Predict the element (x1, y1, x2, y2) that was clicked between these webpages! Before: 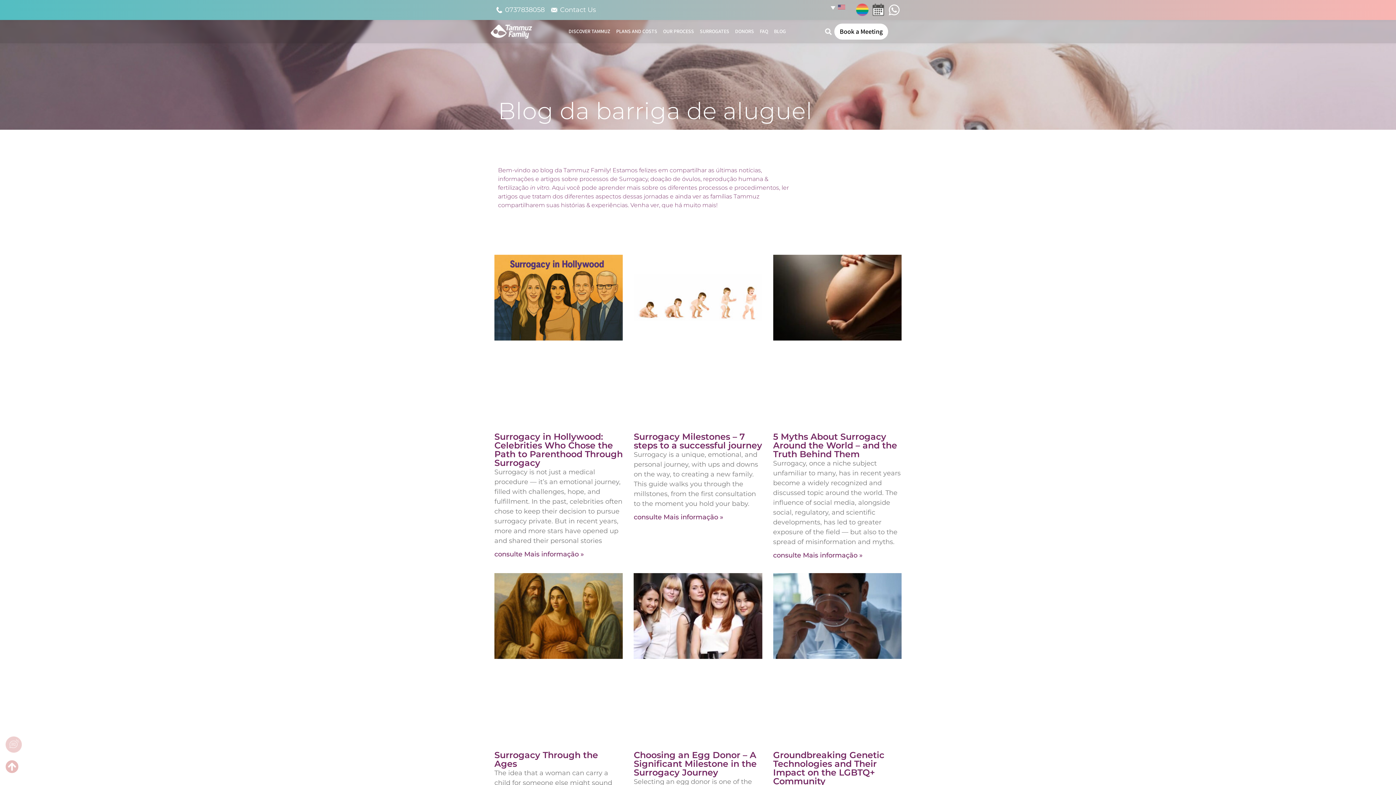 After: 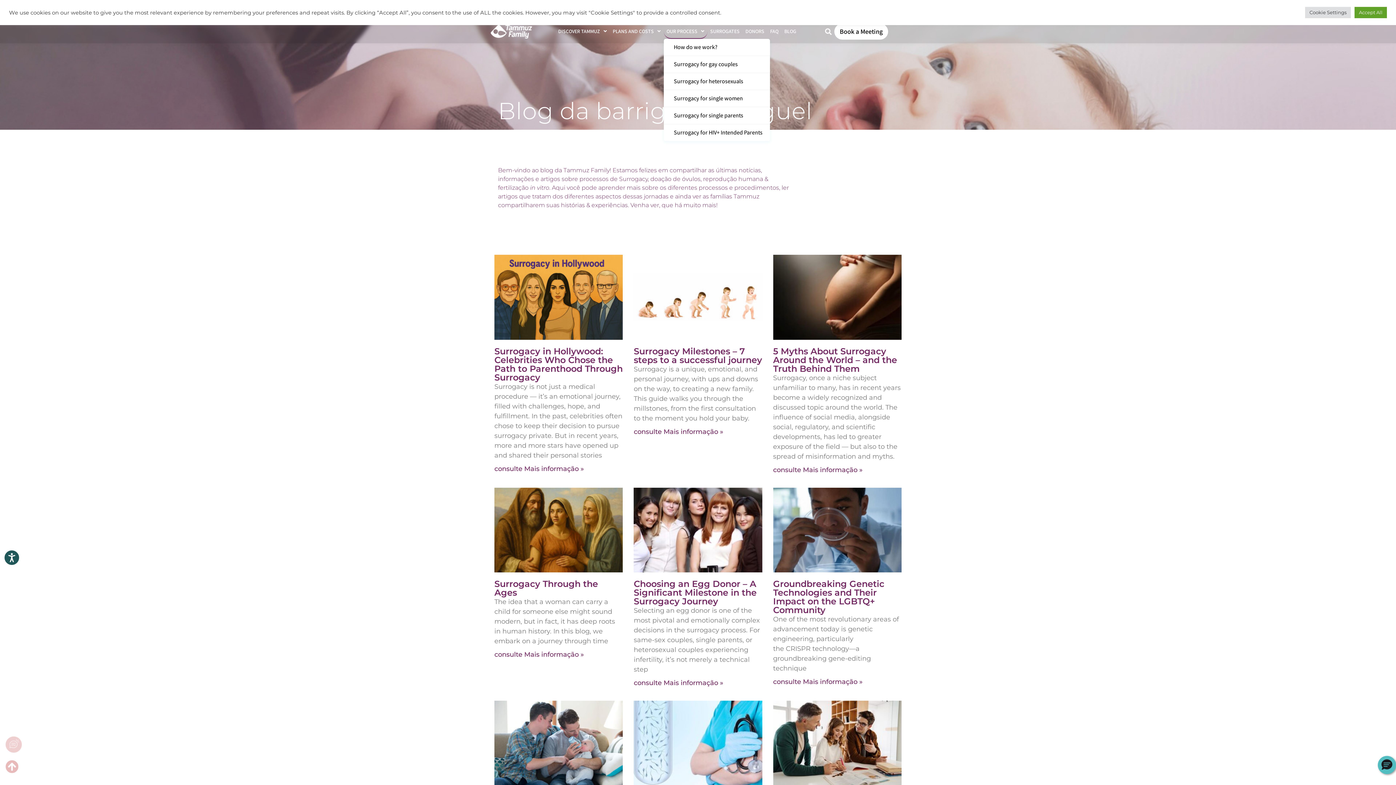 Action: label: OUR PROCESS bbox: (660, 24, 697, 38)